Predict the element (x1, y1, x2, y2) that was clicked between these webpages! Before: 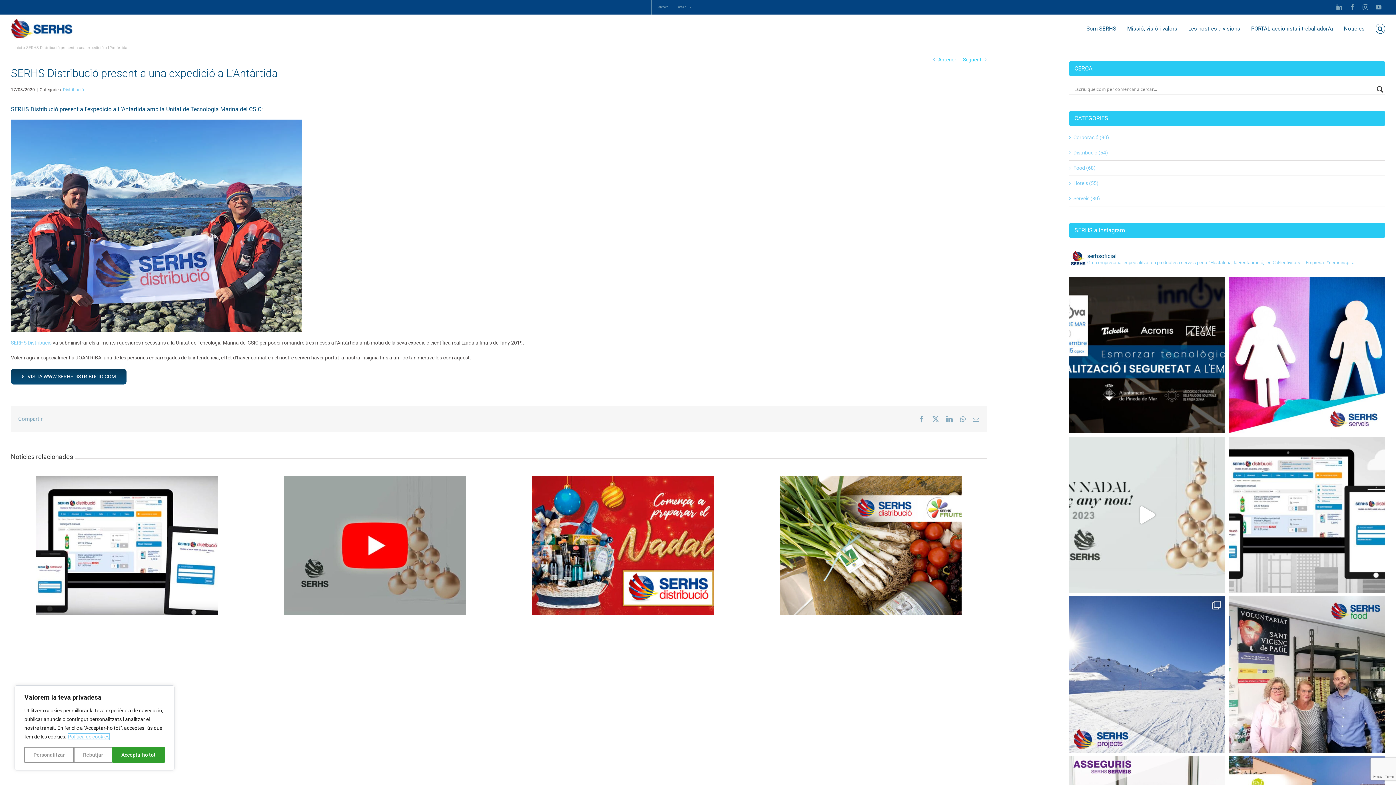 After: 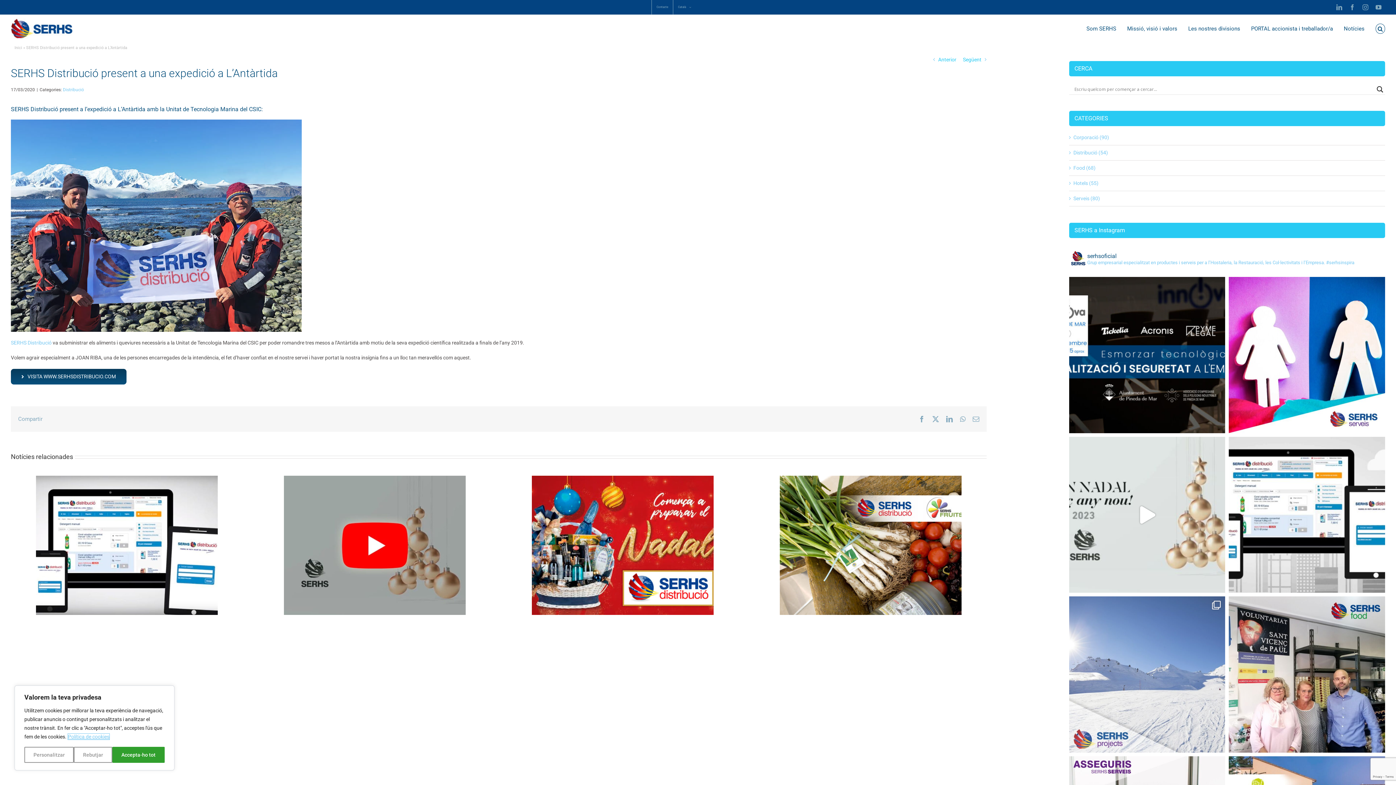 Action: bbox: (1069, 596, 1225, 753)